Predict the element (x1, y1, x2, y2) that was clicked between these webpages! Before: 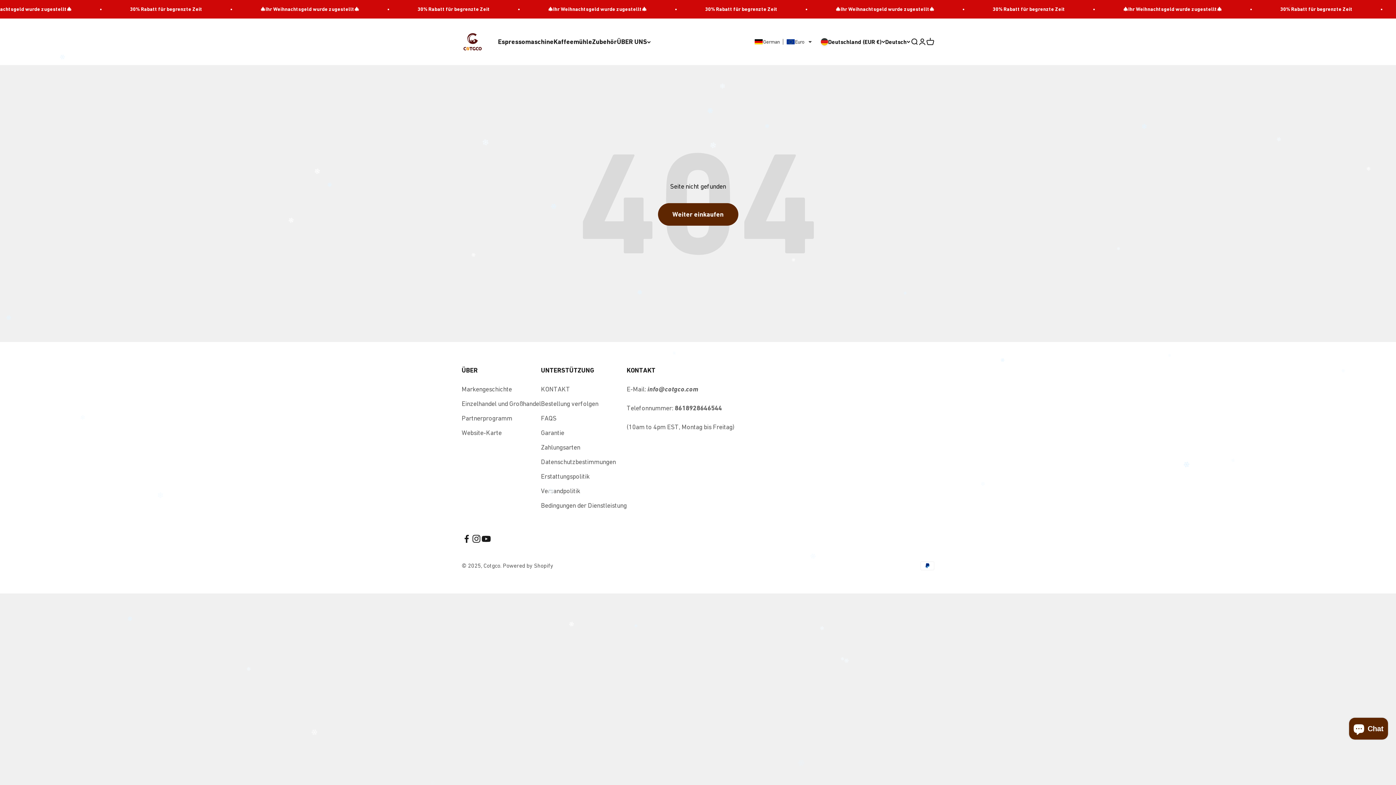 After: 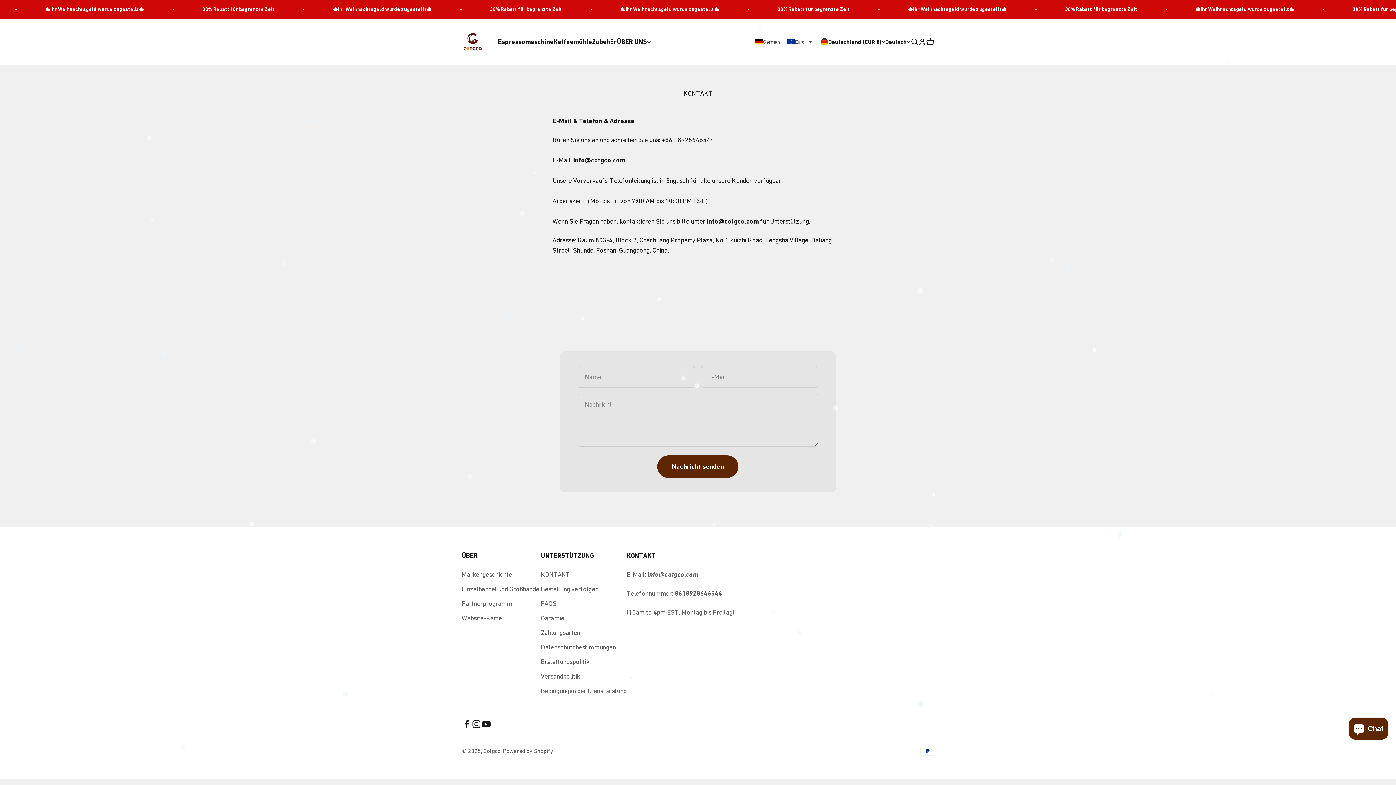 Action: label: KONTAKT bbox: (541, 384, 570, 394)